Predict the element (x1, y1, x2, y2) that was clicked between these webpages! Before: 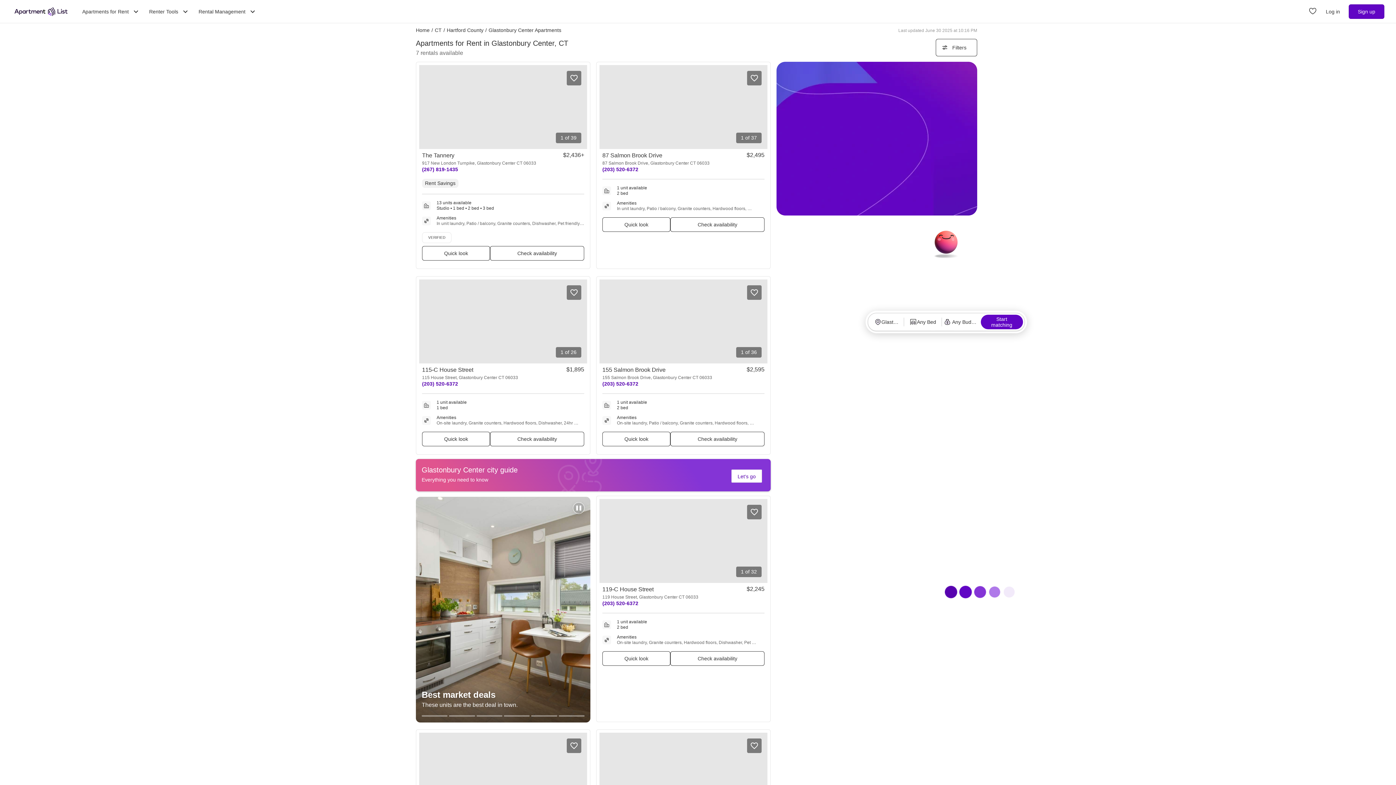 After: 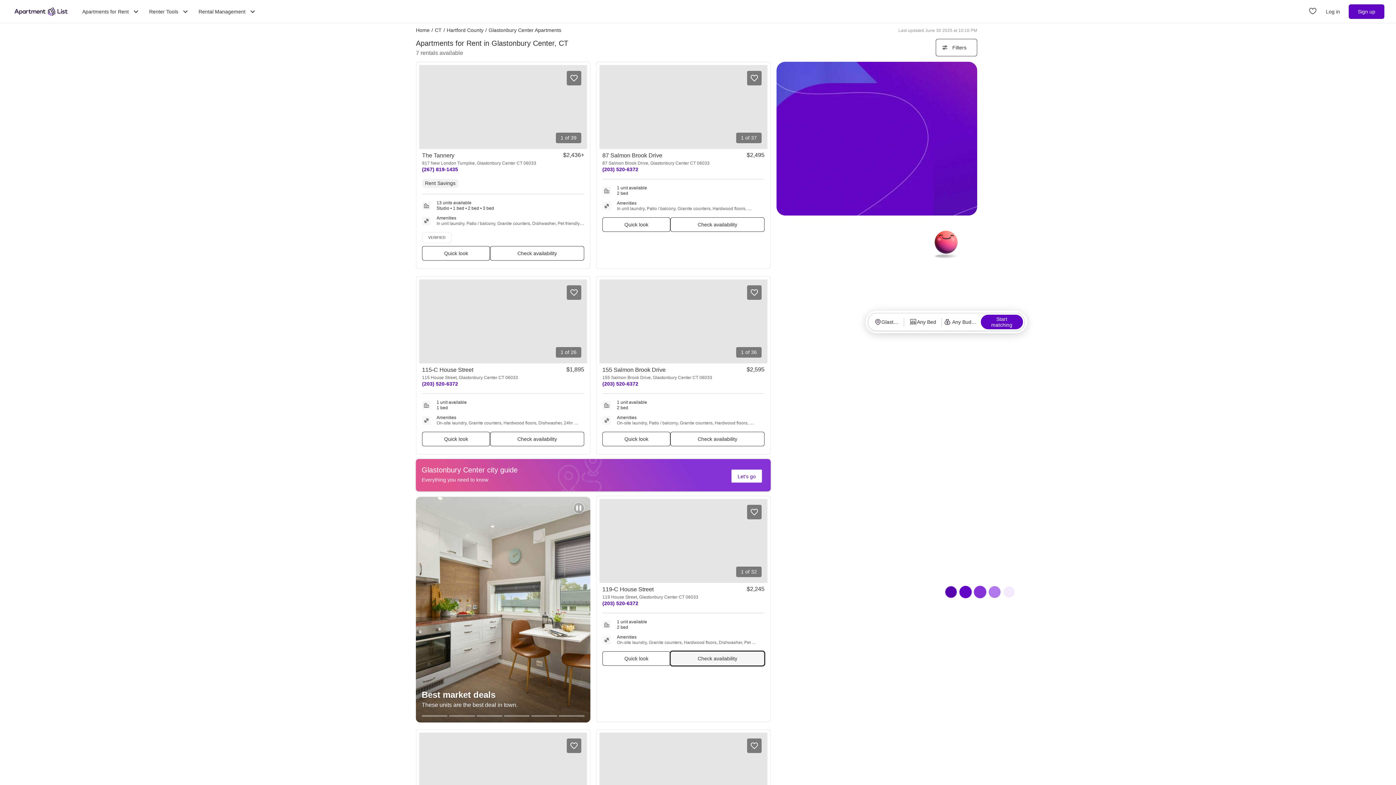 Action: label: Check availability bbox: (670, 651, 764, 666)